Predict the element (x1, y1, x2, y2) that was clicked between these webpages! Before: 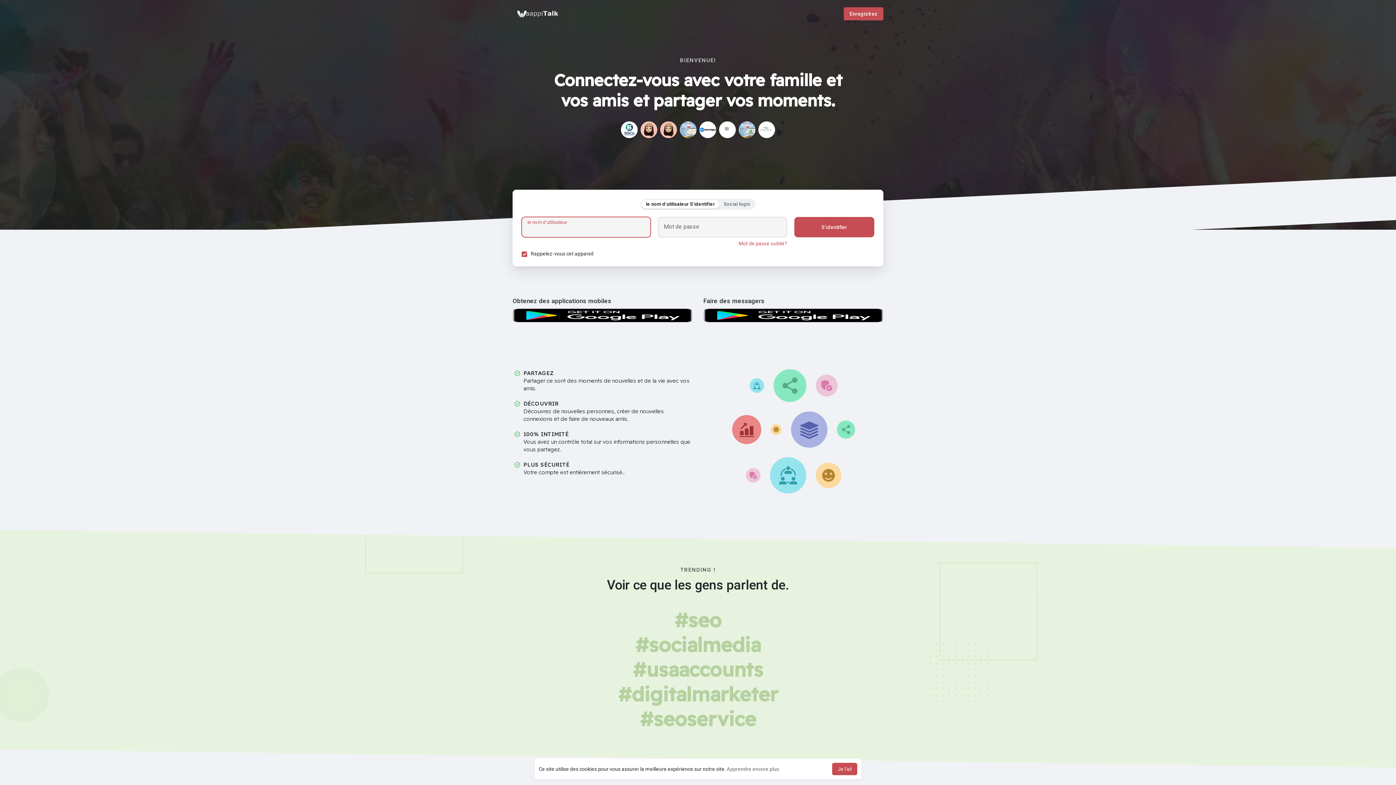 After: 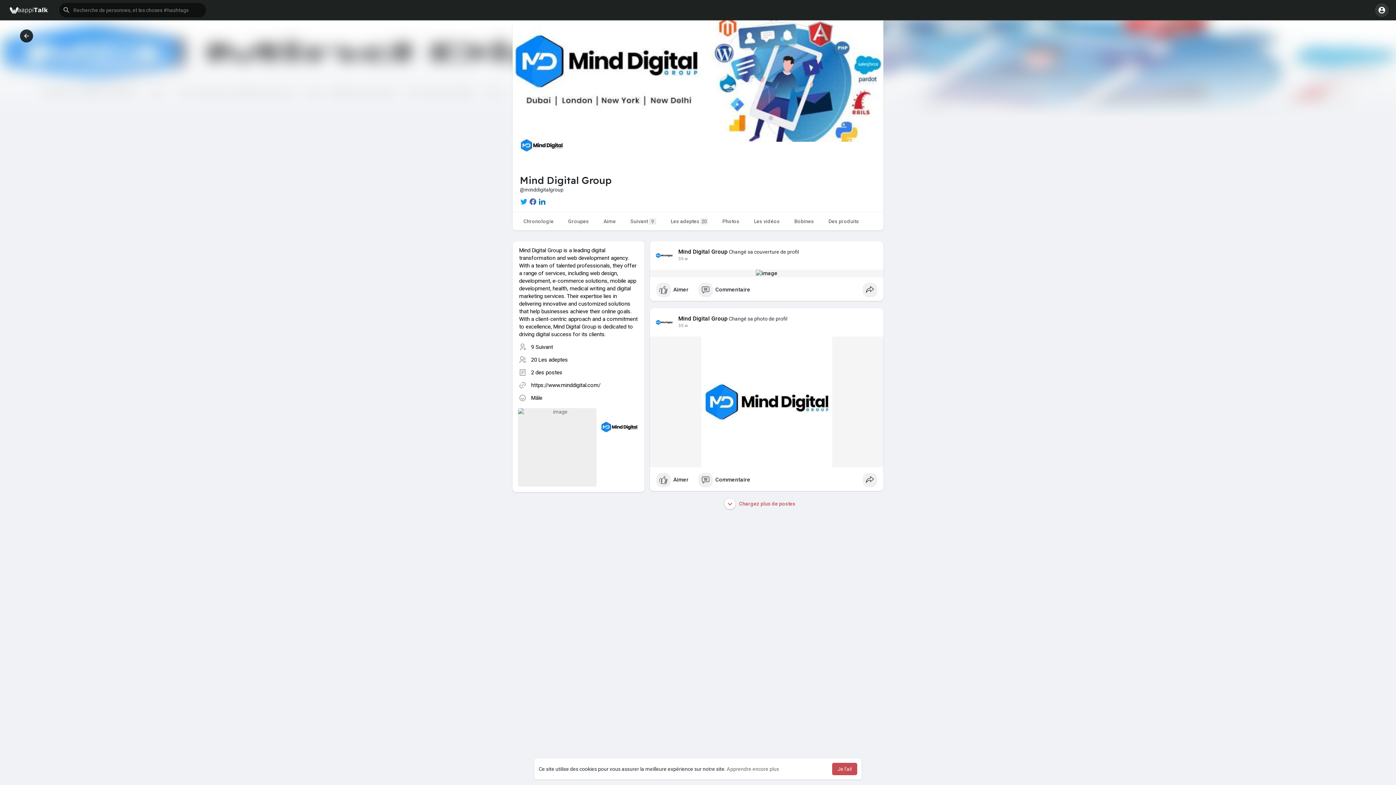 Action: bbox: (699, 121, 716, 138)